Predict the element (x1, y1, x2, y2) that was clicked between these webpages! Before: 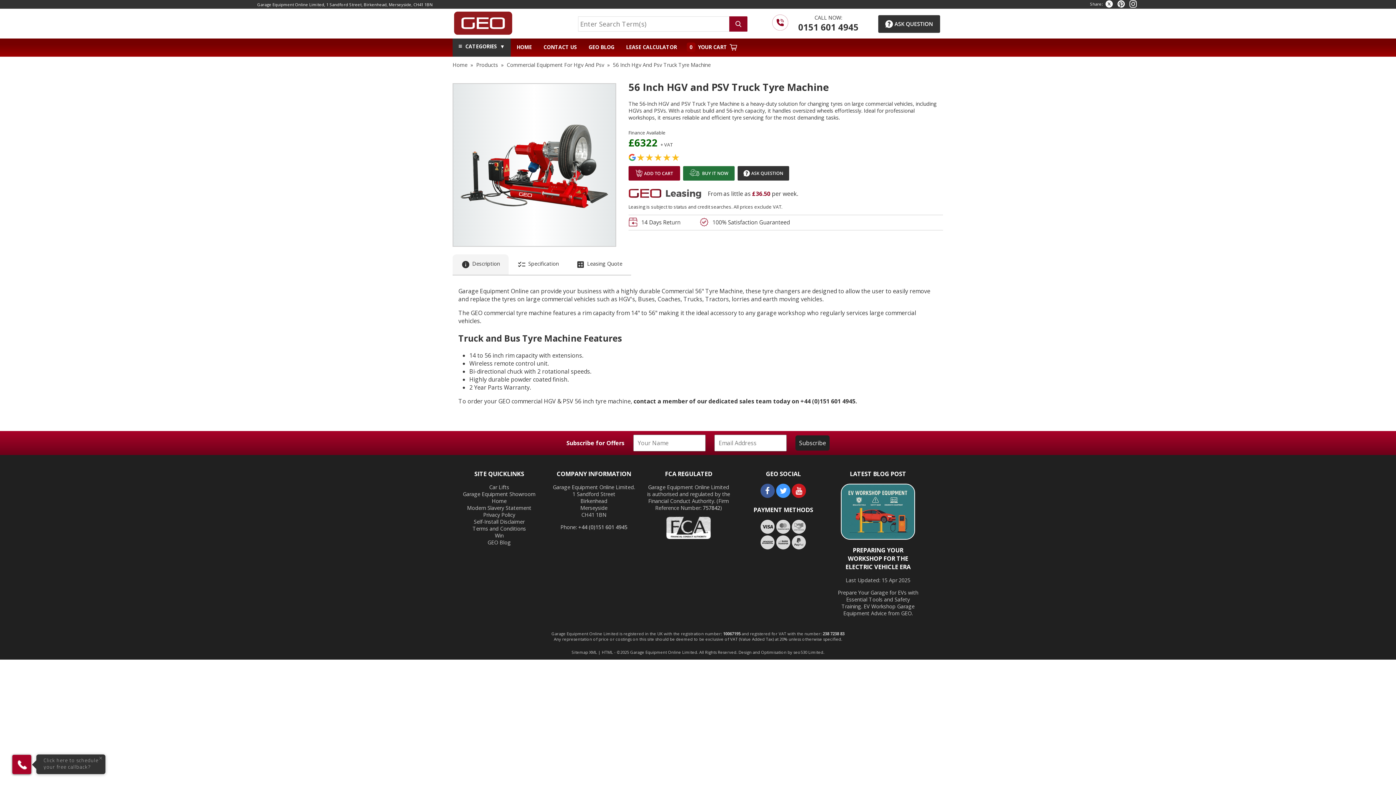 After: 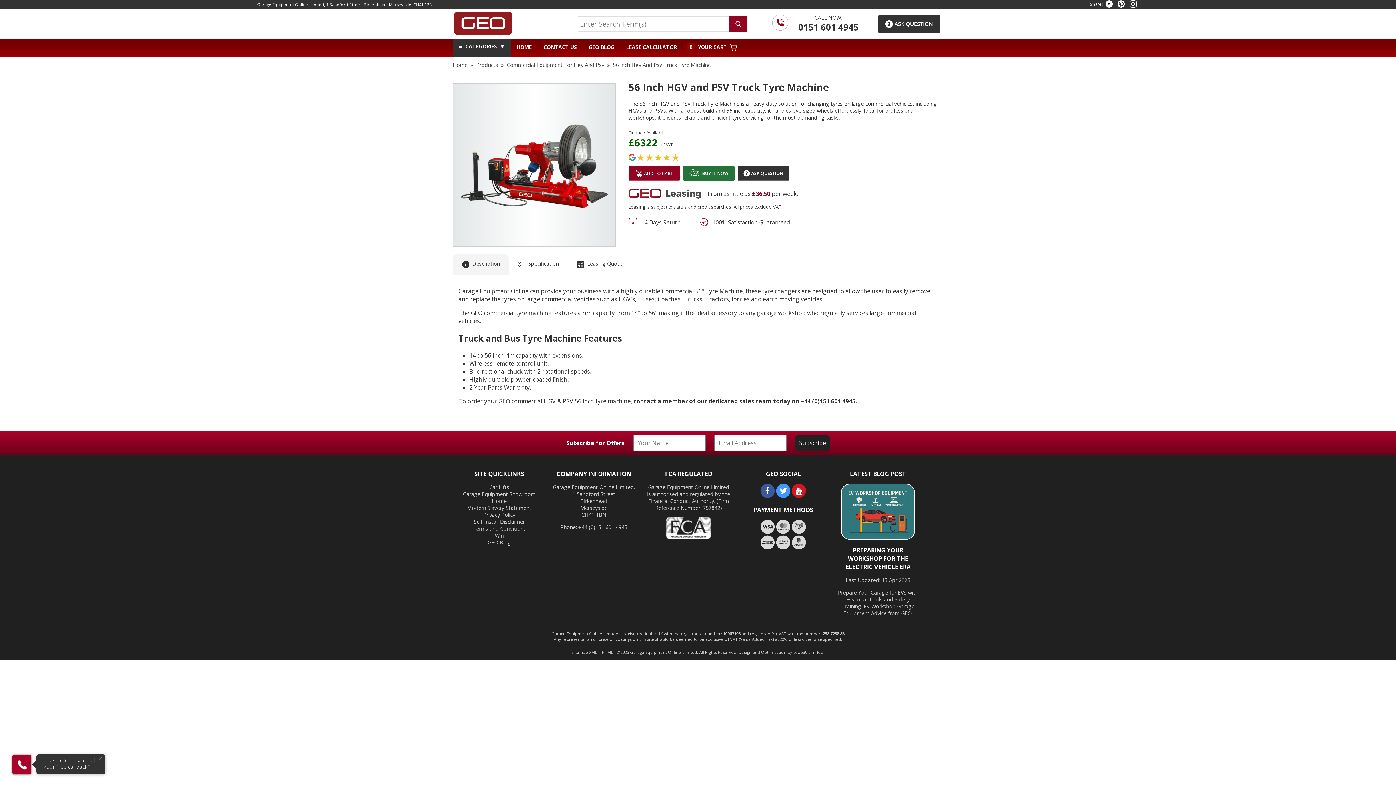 Action: label: 56 Inch Hgv And Psv Truck Tyre Machine bbox: (613, 61, 710, 68)